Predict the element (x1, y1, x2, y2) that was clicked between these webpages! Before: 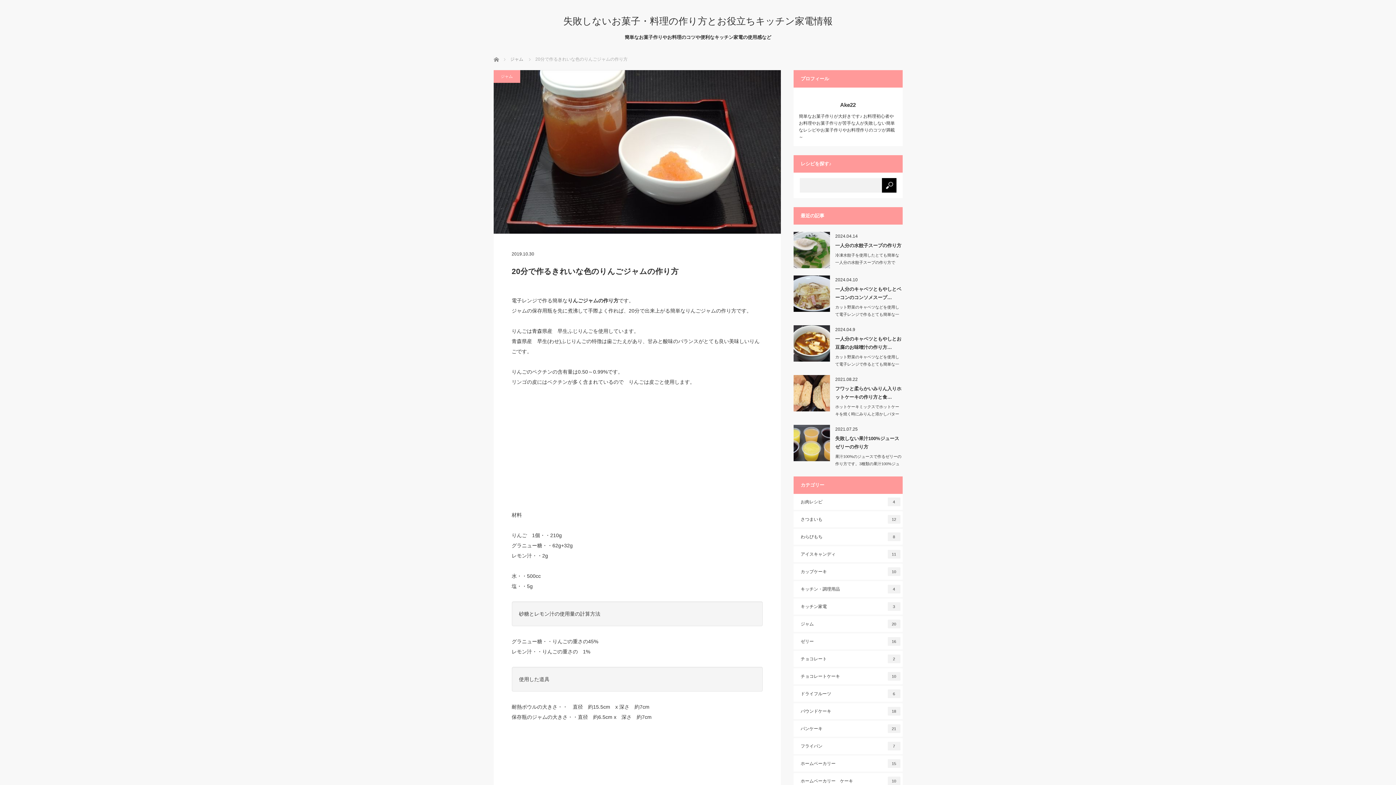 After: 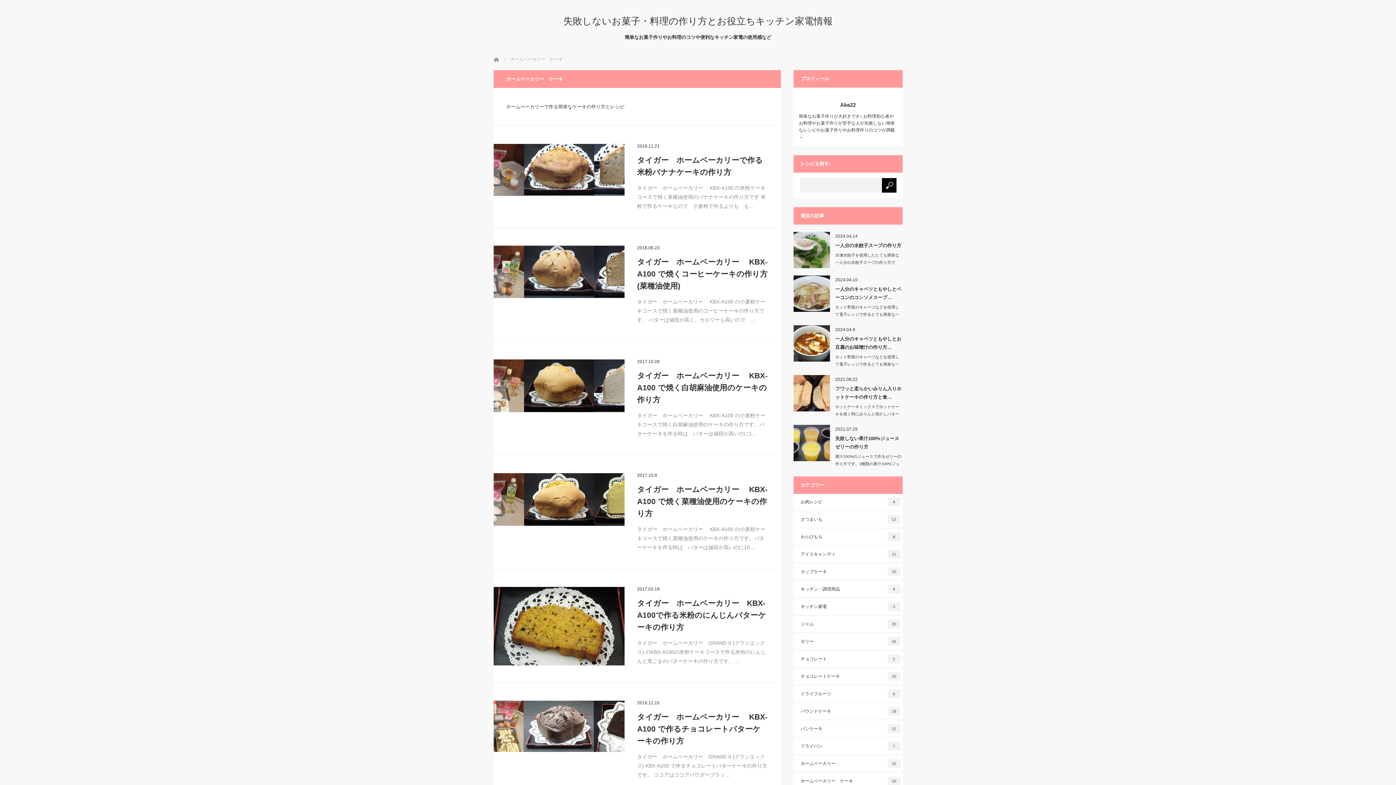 Action: bbox: (793, 773, 902, 789) label: ホームベーカリー　ケーキ
10